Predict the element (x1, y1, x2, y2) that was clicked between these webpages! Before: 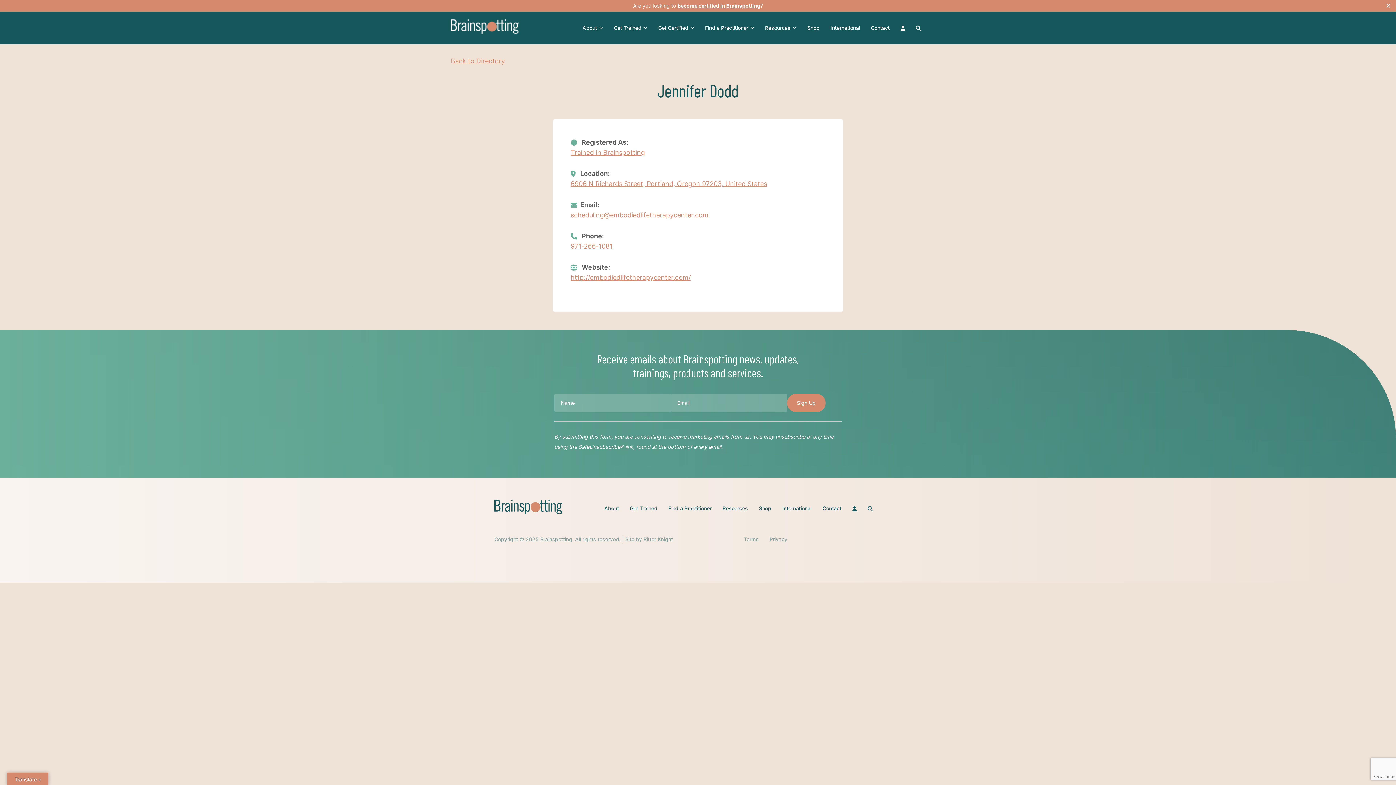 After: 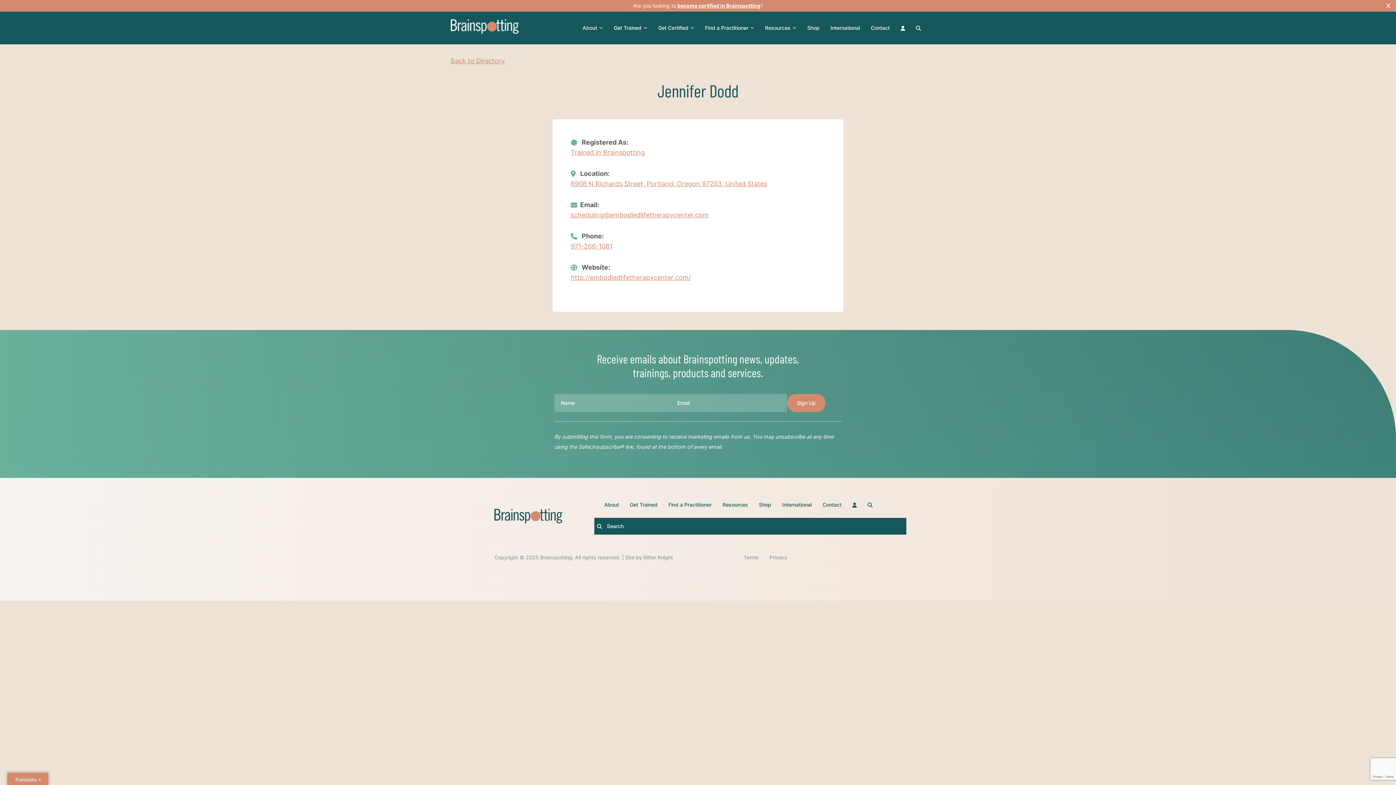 Action: bbox: (867, 505, 872, 511)